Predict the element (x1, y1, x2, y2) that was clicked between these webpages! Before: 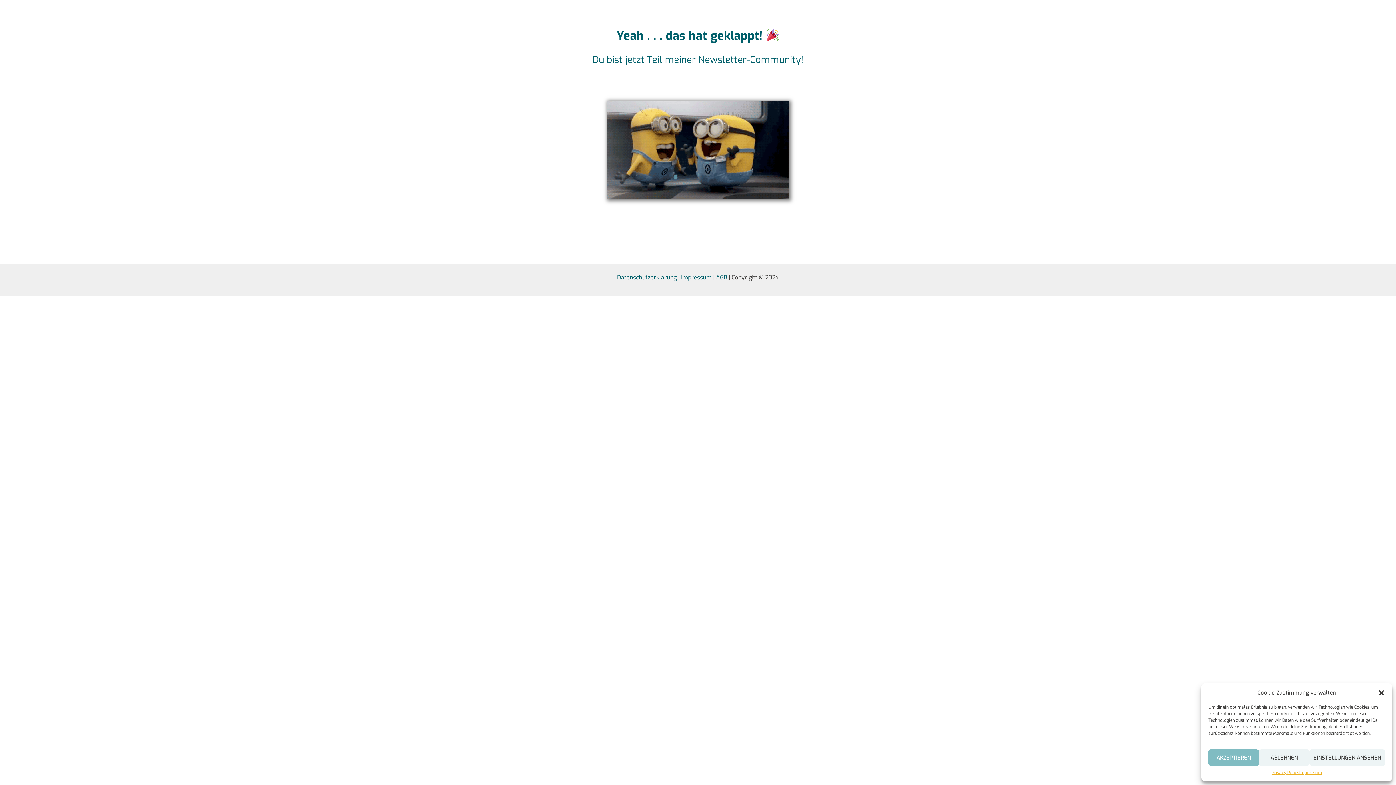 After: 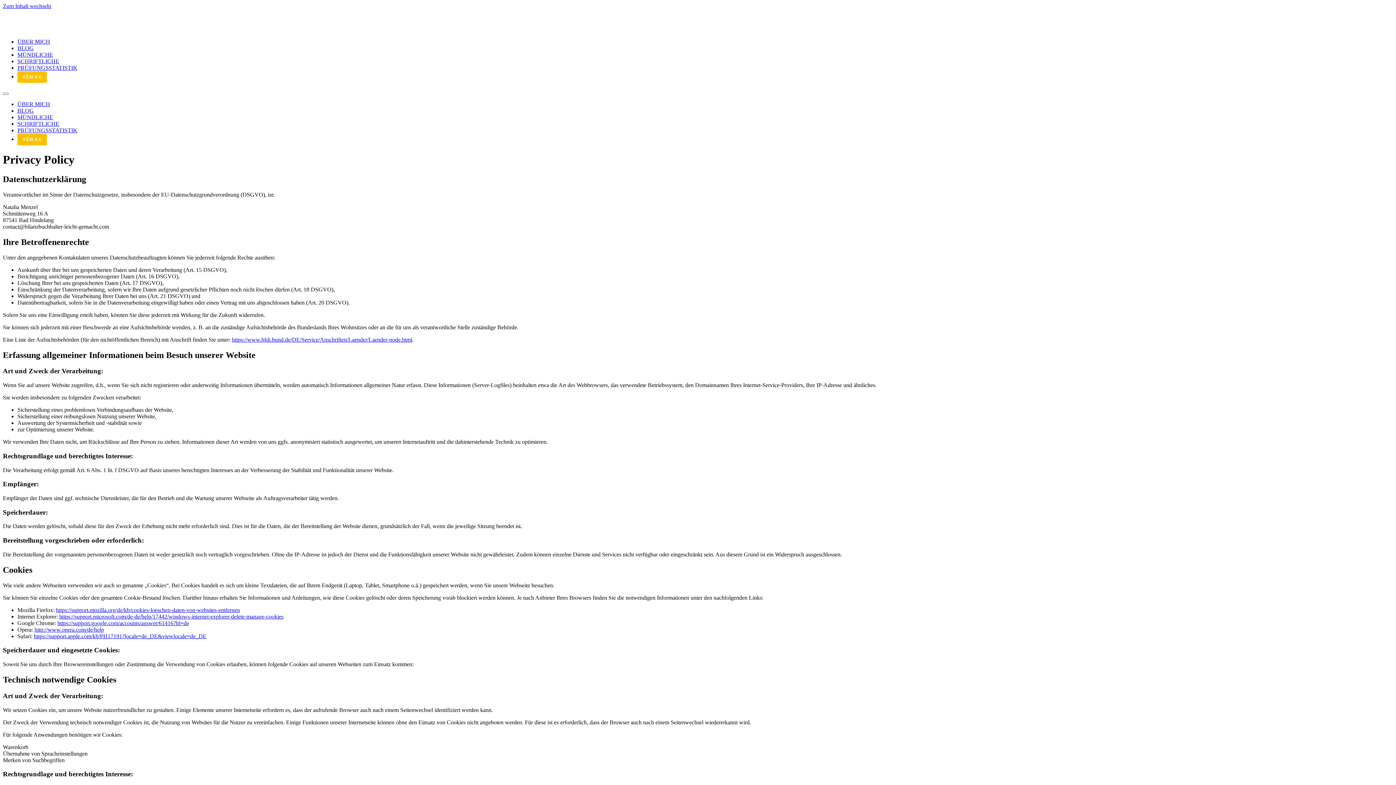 Action: bbox: (617, 273, 676, 281) label: Datenschutzerklärung